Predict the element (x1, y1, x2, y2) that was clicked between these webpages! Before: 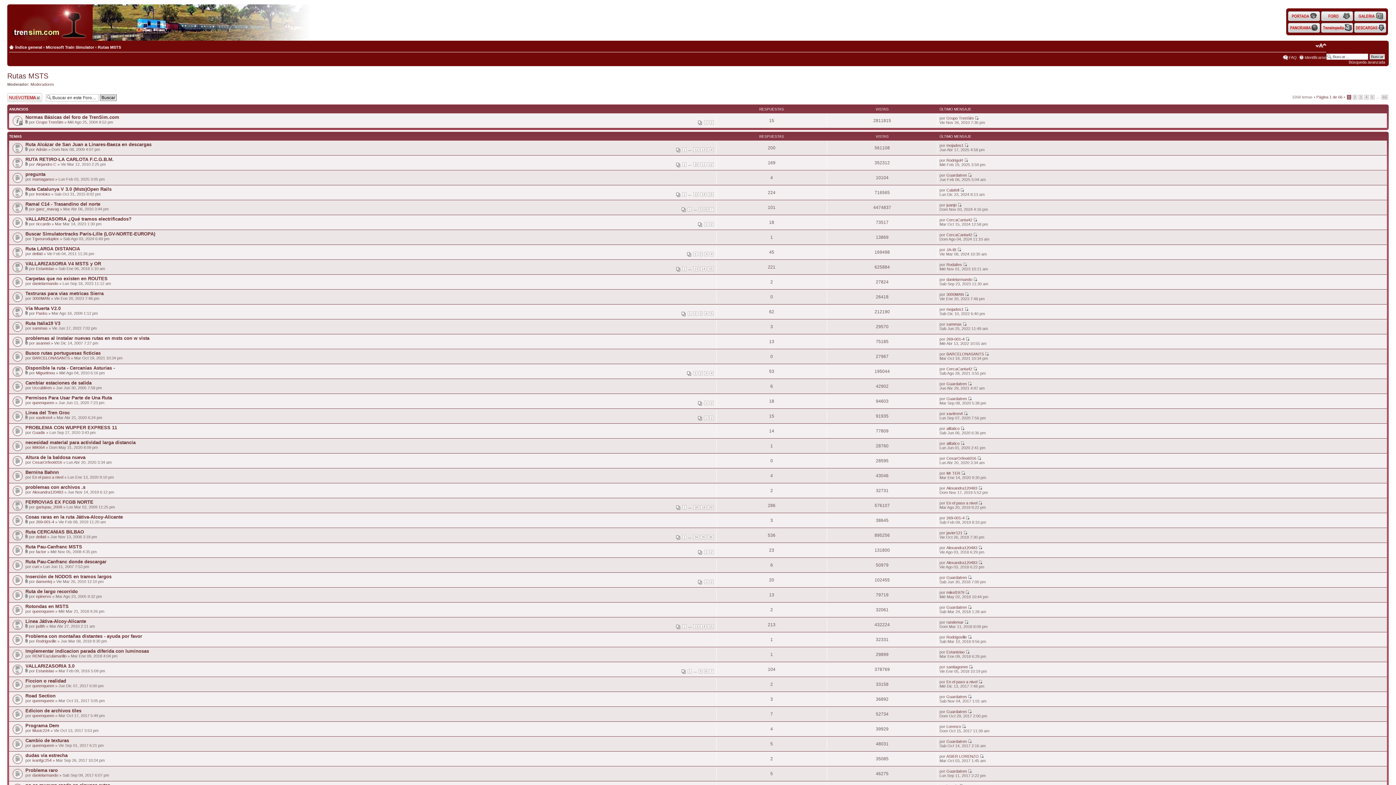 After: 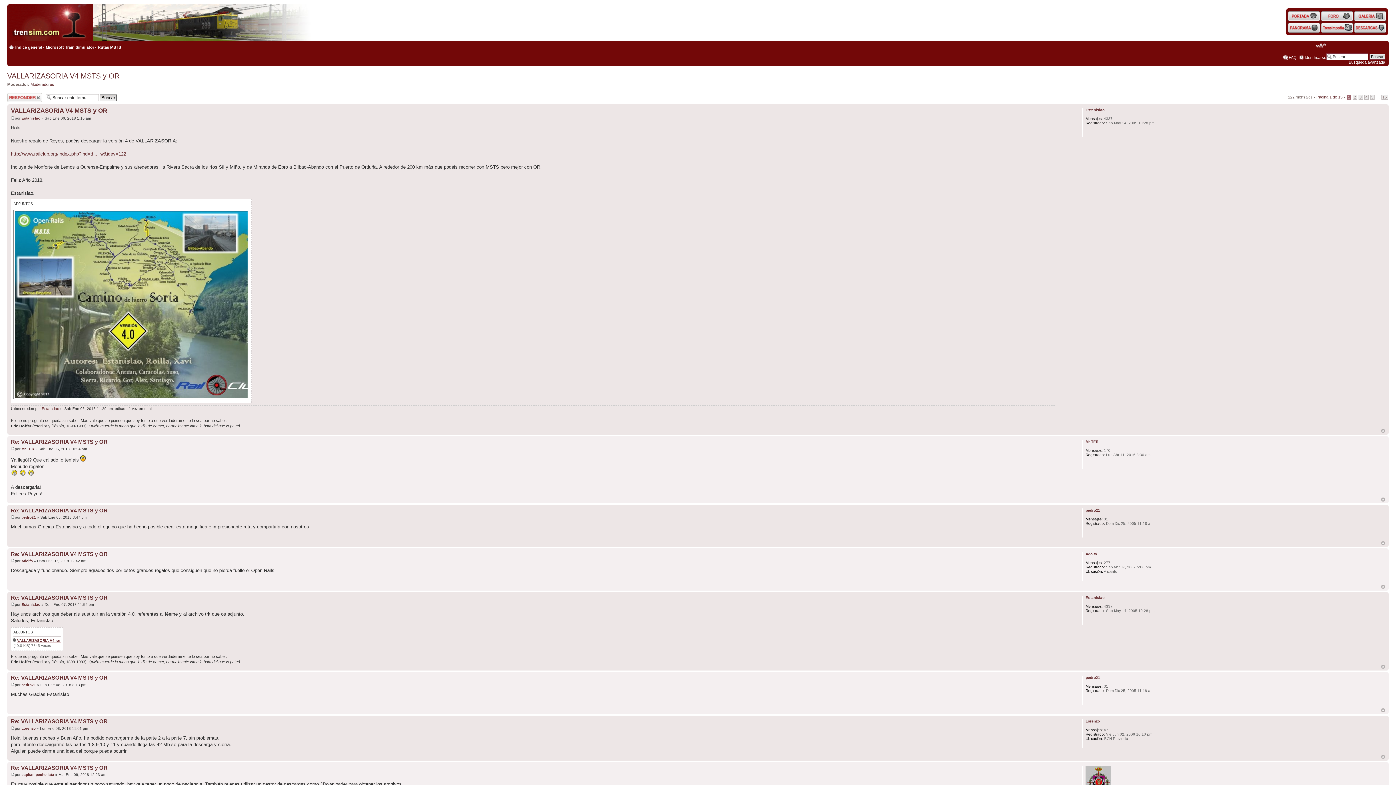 Action: label: 1 bbox: (682, 266, 686, 271)